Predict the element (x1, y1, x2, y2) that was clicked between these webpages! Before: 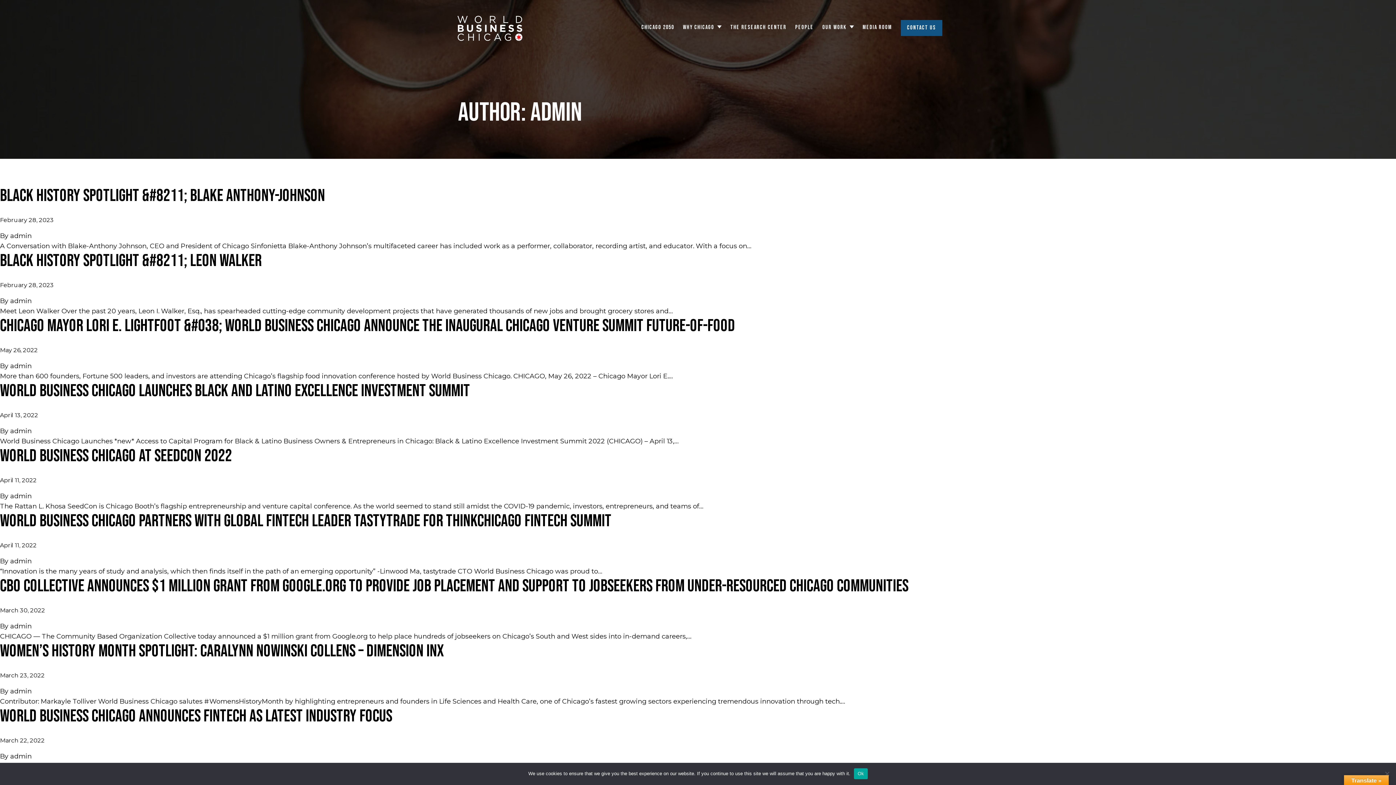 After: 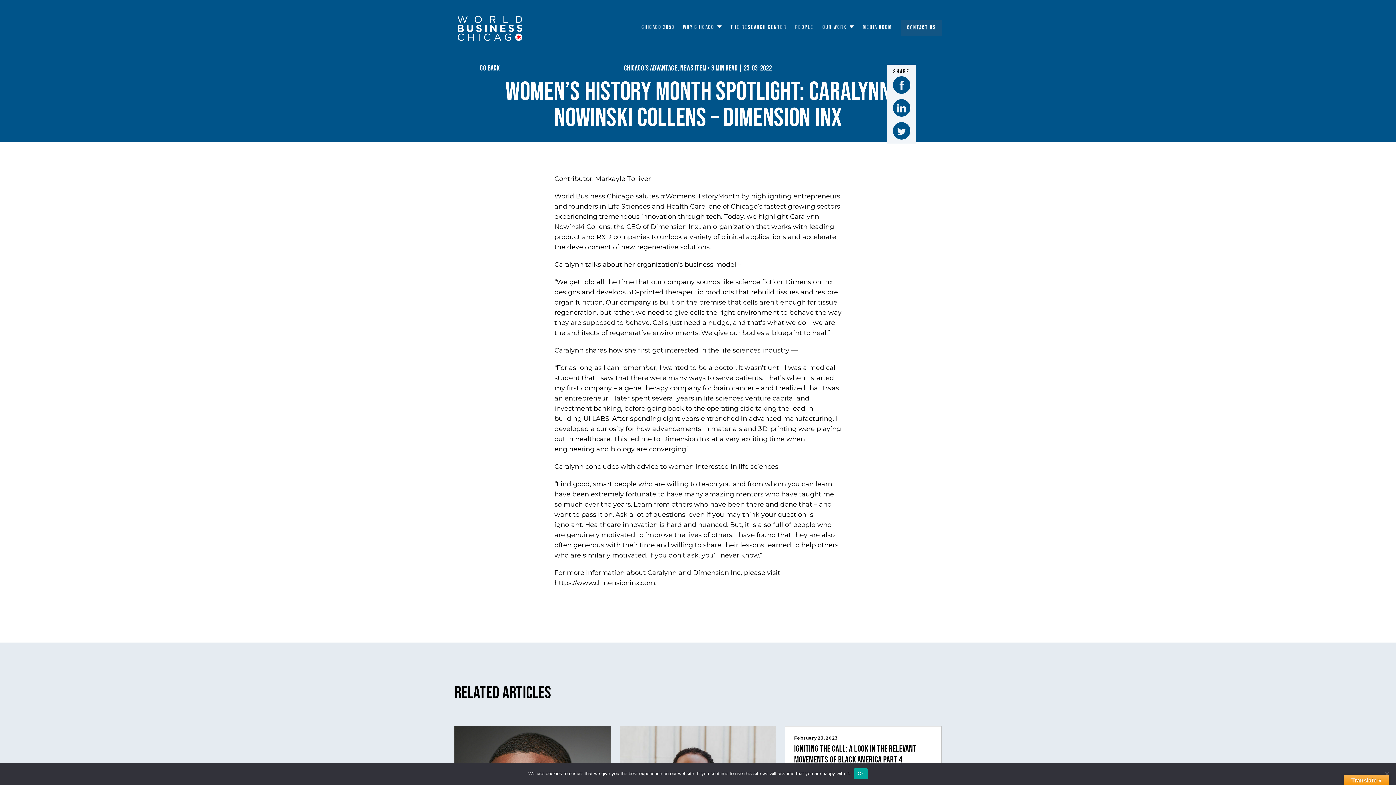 Action: bbox: (0, 641, 444, 661) label: Women’s History Month Spotlight: Caralynn Nowinski Collens – Dimension Inx